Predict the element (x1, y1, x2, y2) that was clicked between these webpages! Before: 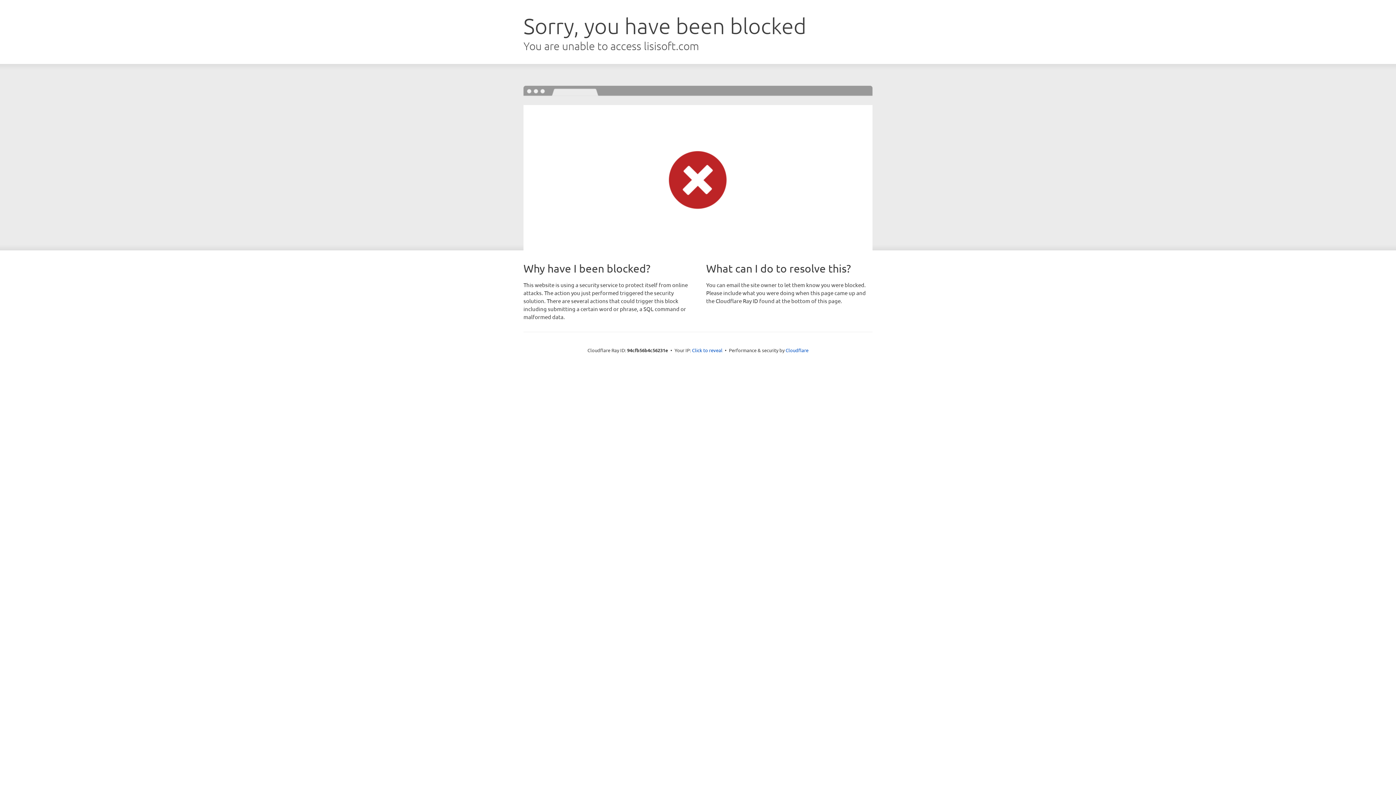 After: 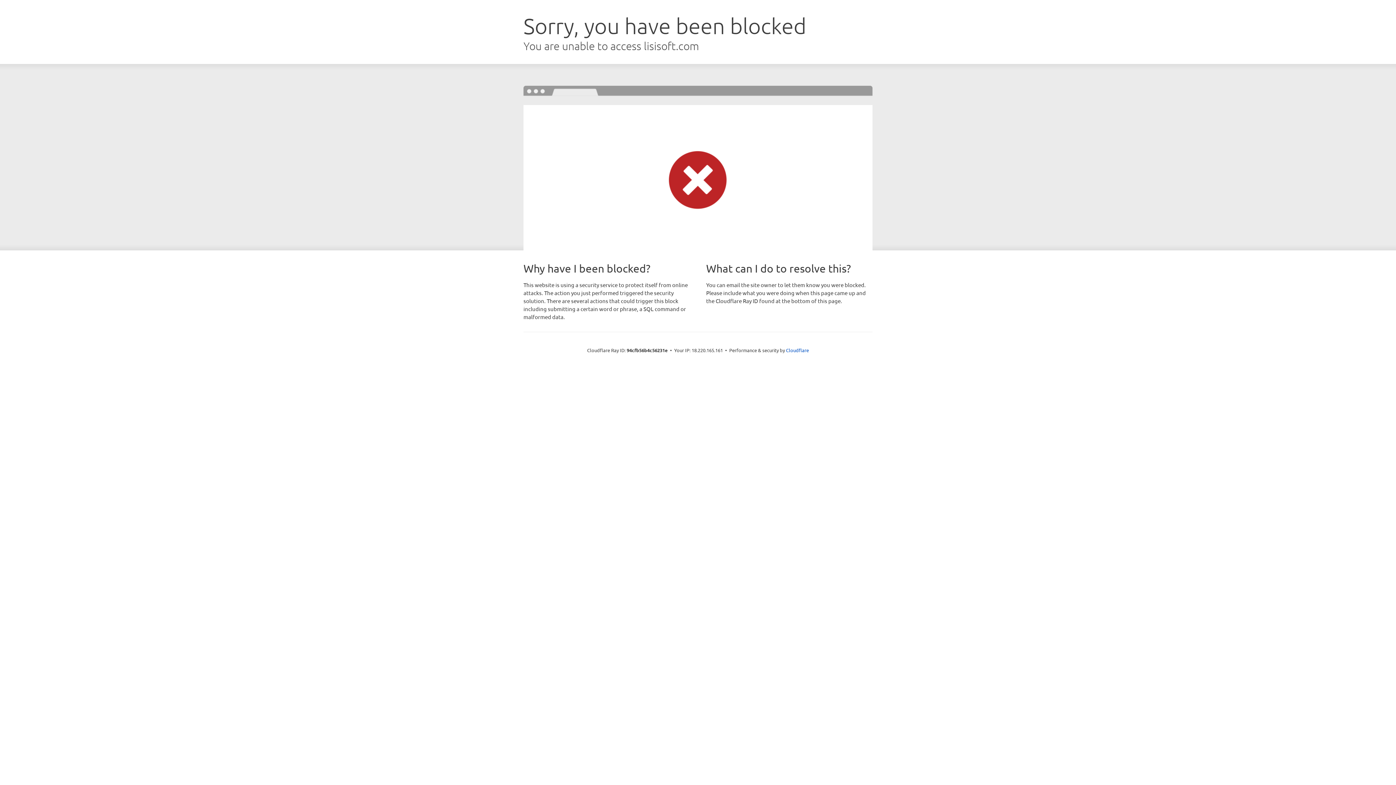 Action: label: Click to reveal bbox: (692, 346, 722, 353)